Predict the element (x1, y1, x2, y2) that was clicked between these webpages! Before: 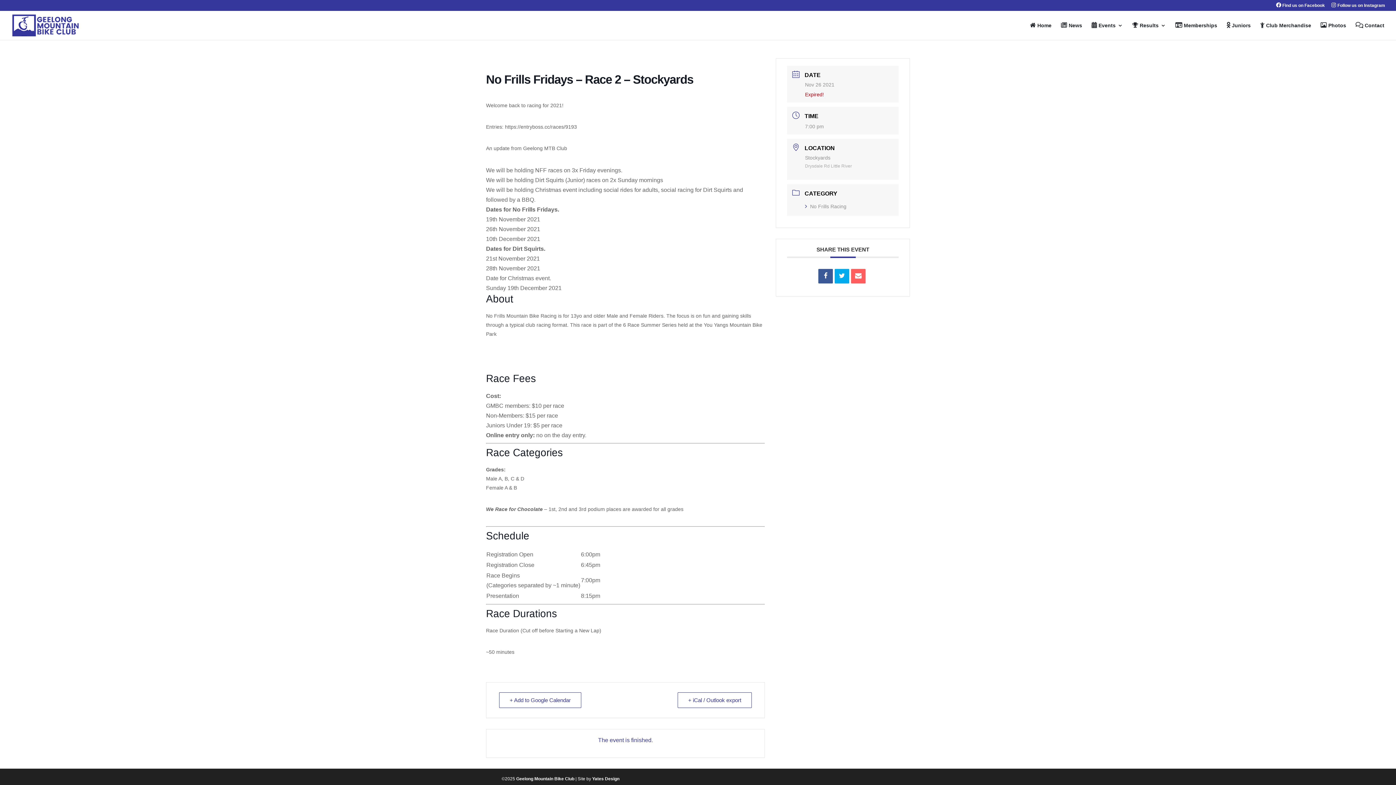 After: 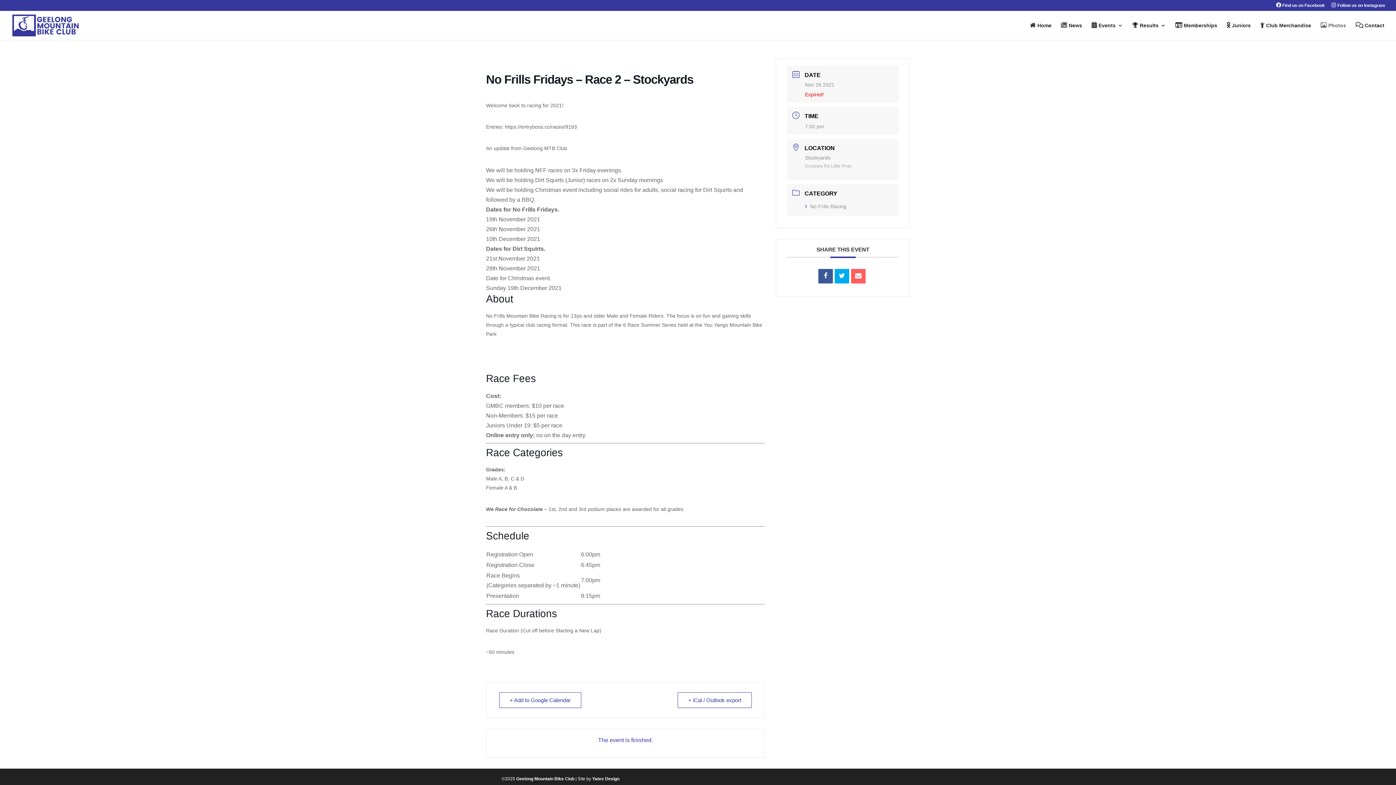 Action: label: Photos bbox: (1320, 22, 1346, 40)